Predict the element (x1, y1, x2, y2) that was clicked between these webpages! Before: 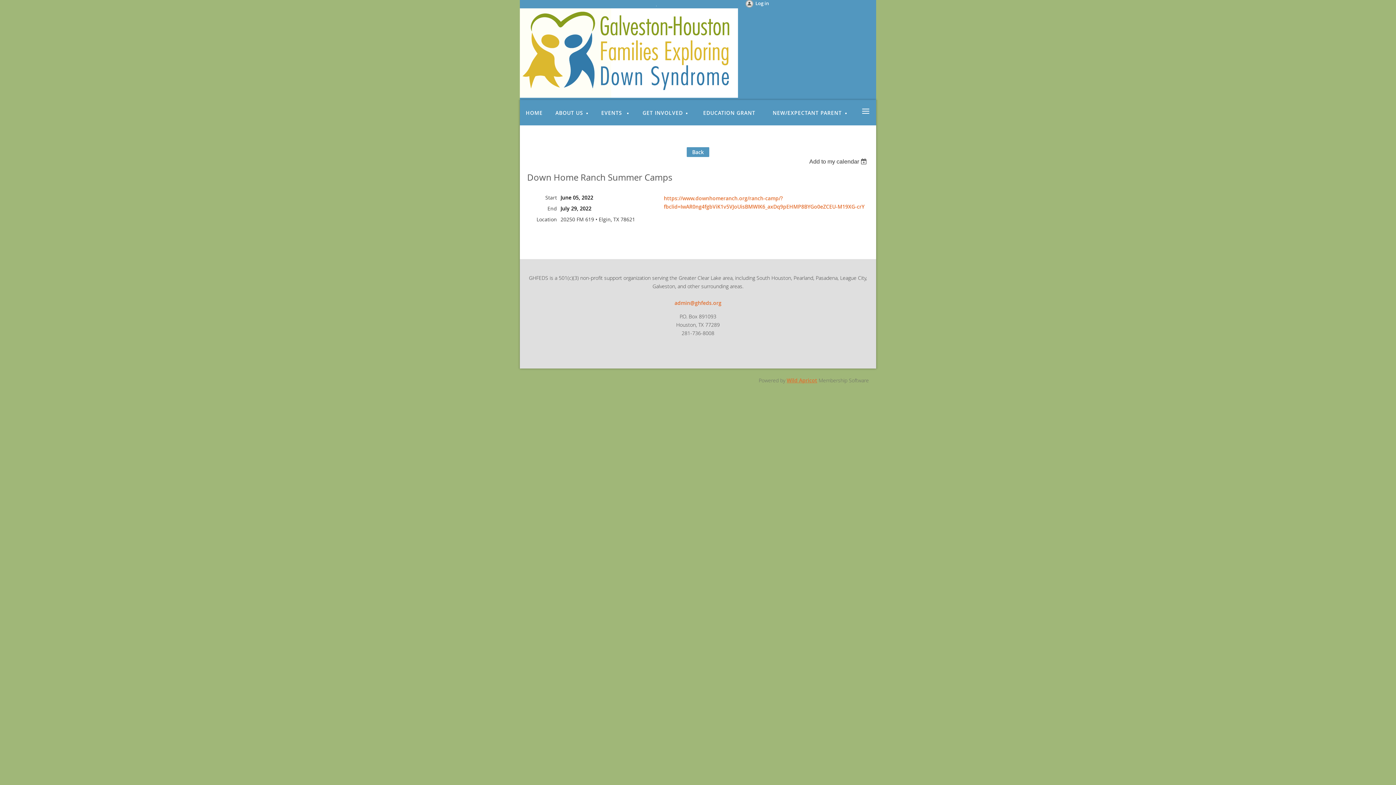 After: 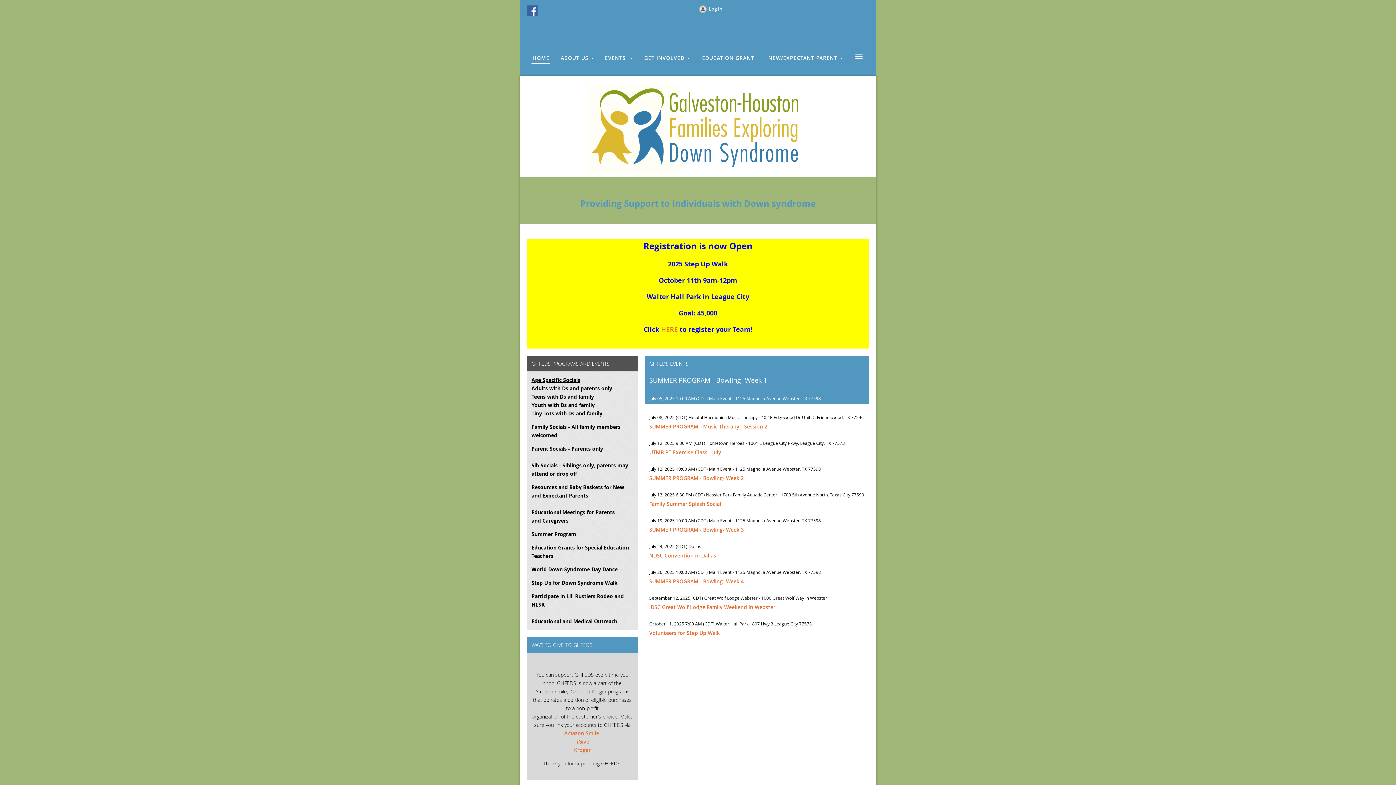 Action: bbox: (520, 100, 548, 124) label: HOME